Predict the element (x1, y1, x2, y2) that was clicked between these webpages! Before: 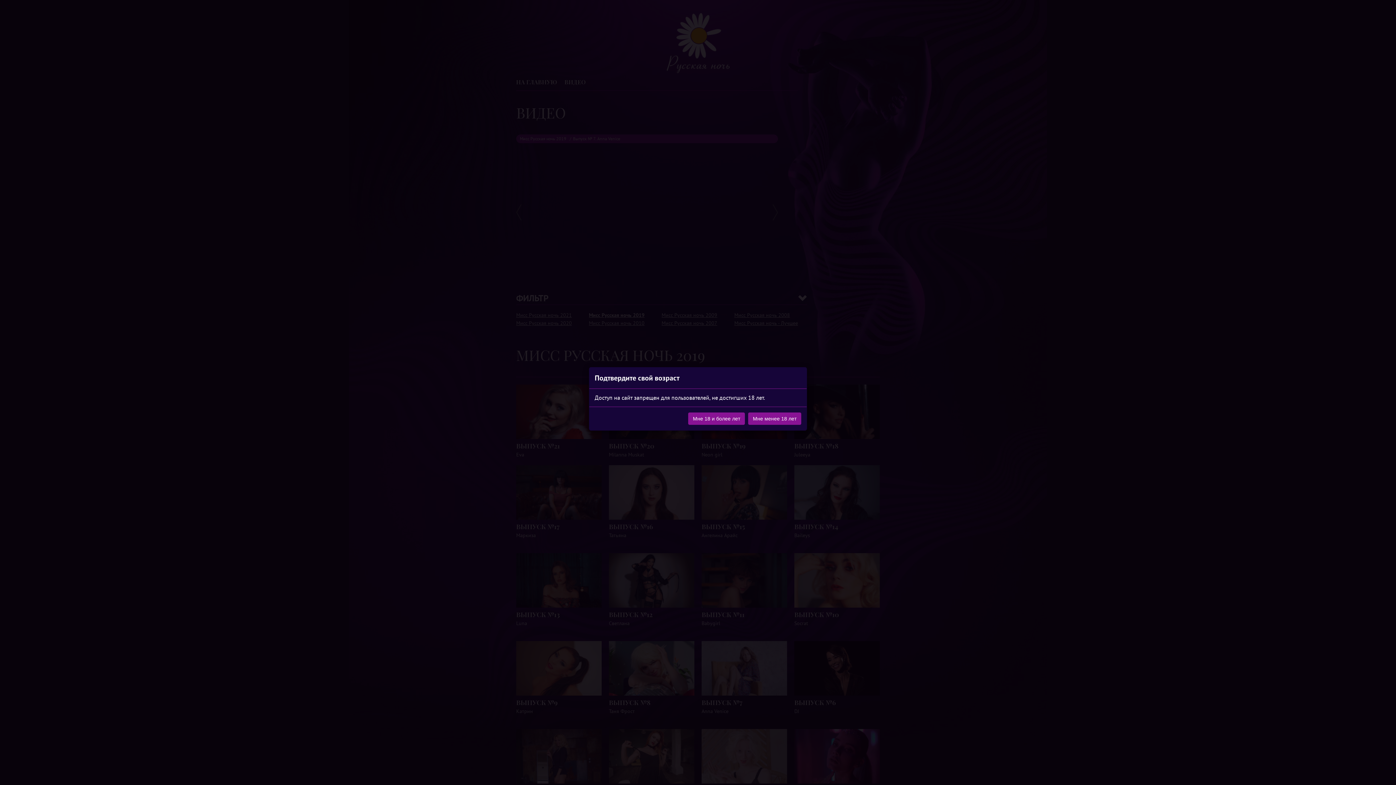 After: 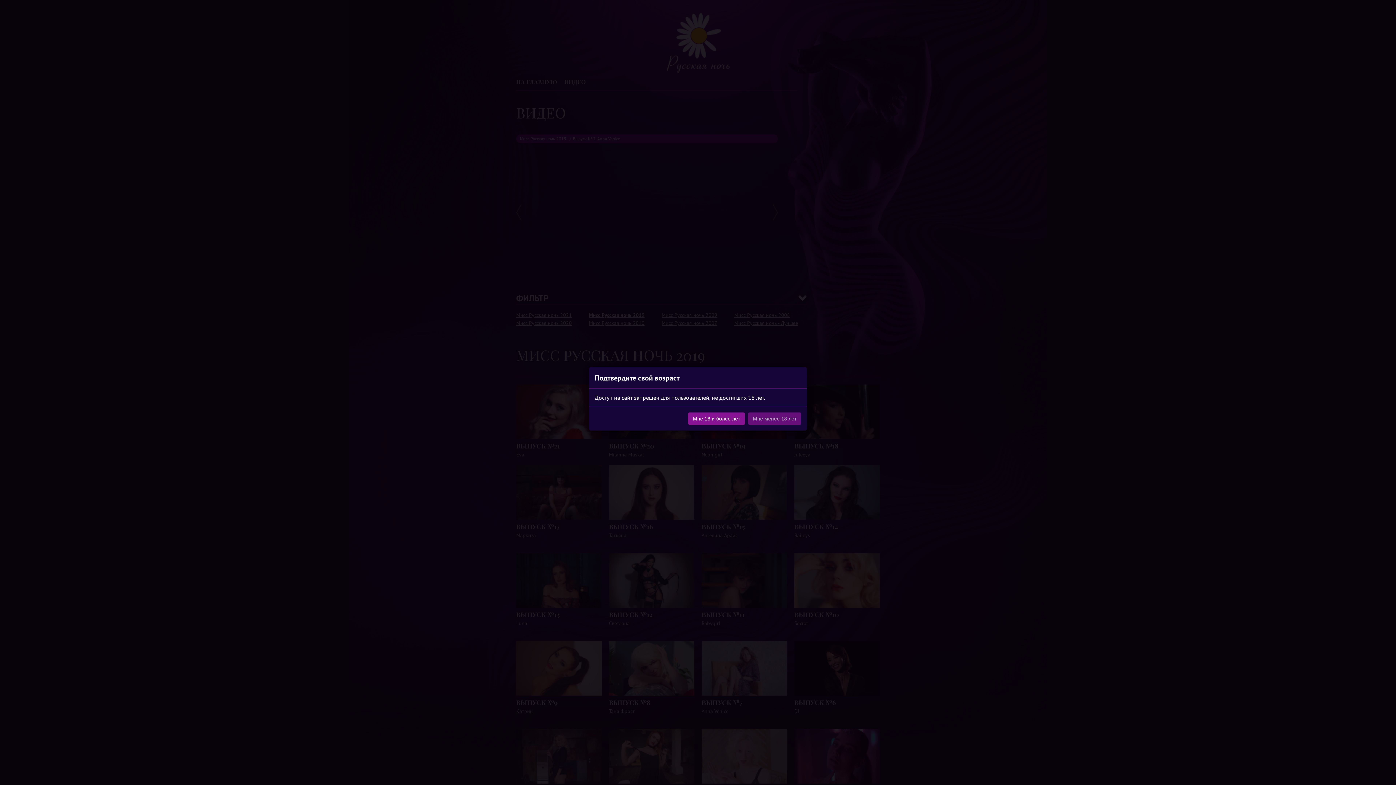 Action: bbox: (748, 412, 801, 425) label: Мне менее 18 лет